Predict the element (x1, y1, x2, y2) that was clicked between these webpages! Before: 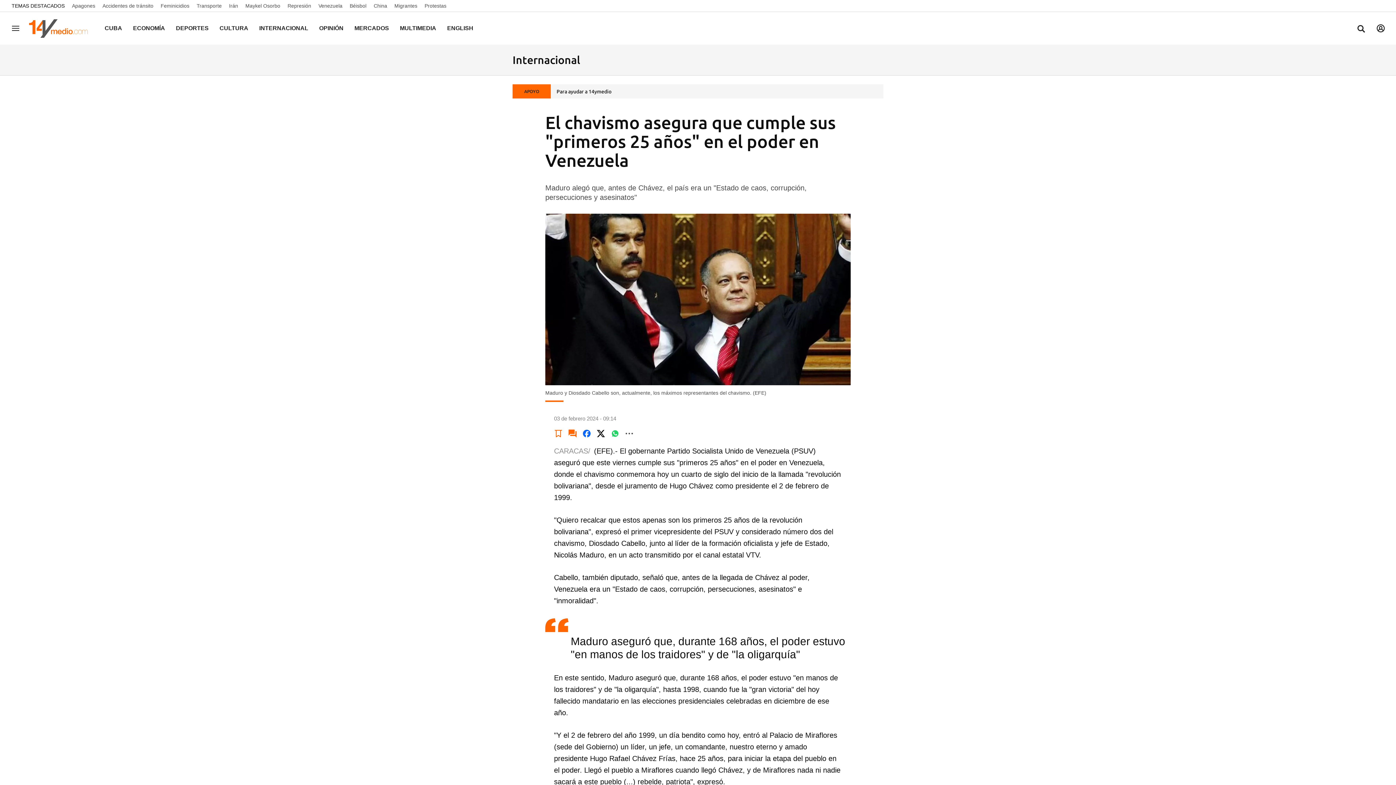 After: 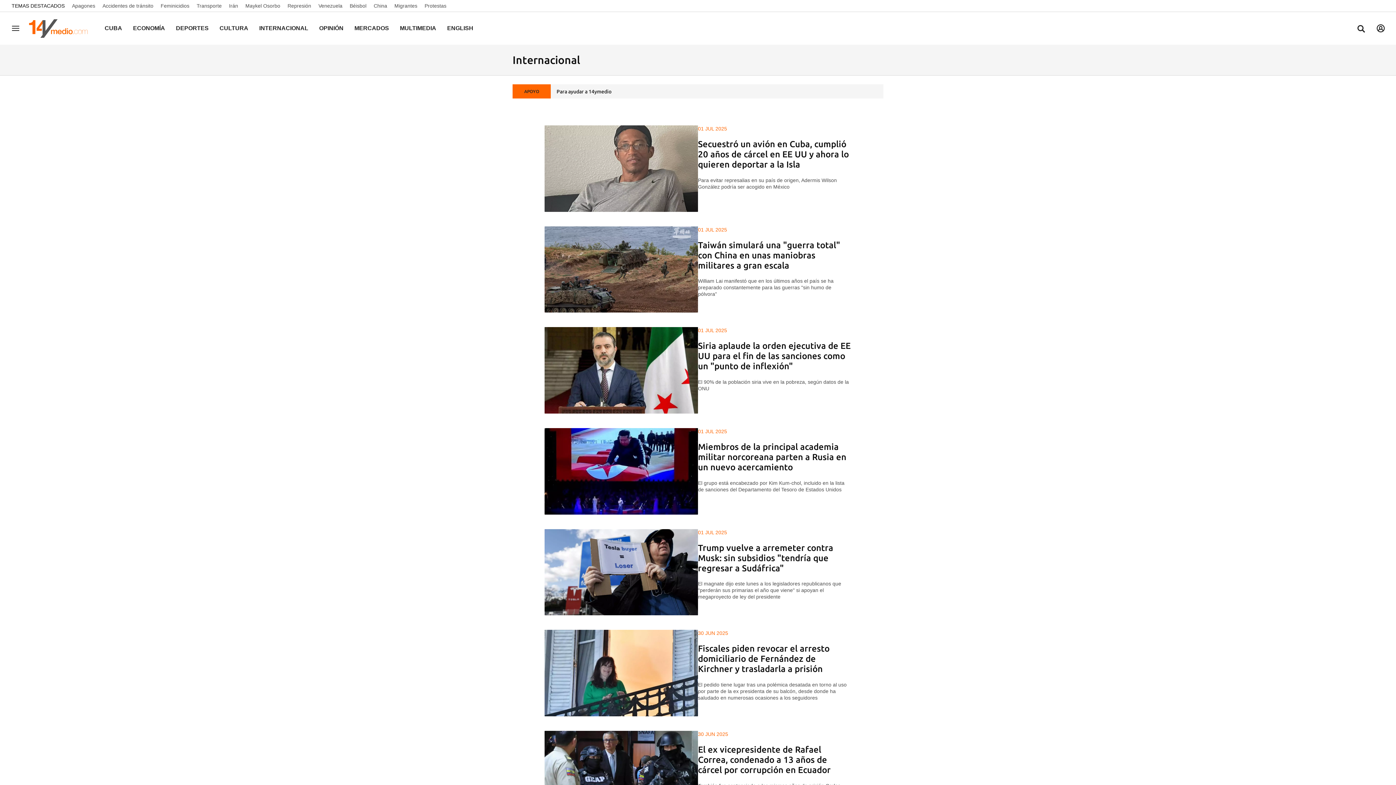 Action: label: INTERNACIONAL bbox: (259, 25, 308, 31)